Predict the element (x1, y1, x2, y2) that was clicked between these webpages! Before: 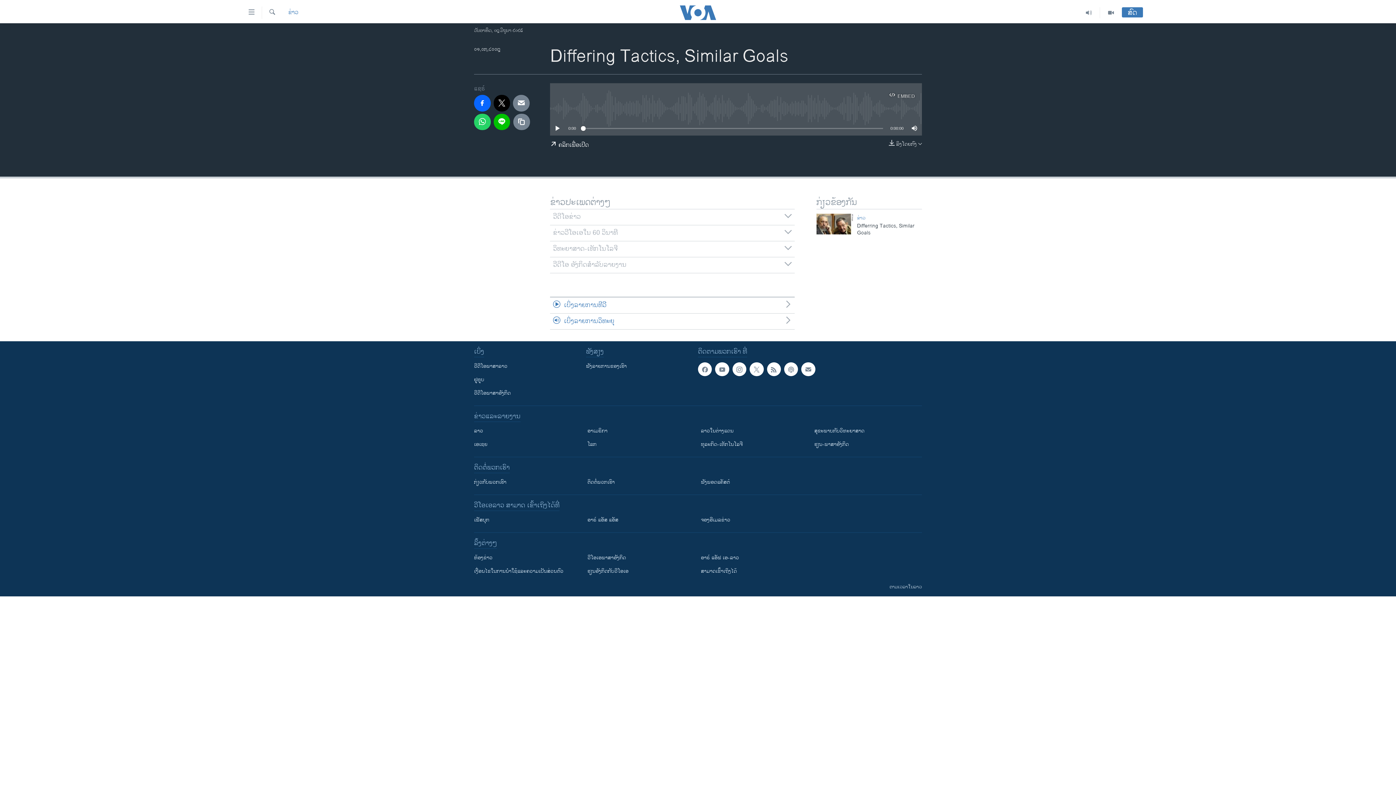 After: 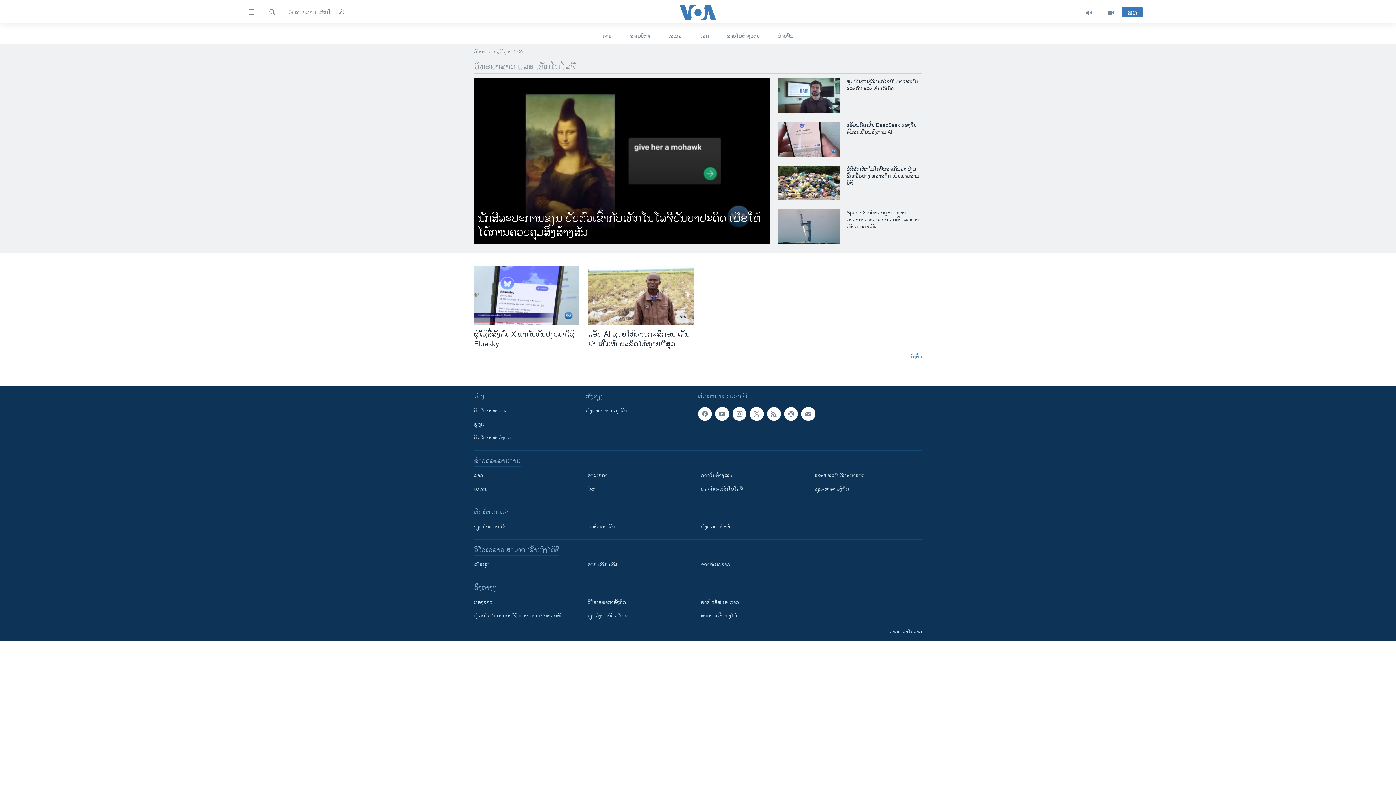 Action: label: ທຸລະກິດ-ເທັກໂນໂລຈີ bbox: (701, 440, 804, 448)